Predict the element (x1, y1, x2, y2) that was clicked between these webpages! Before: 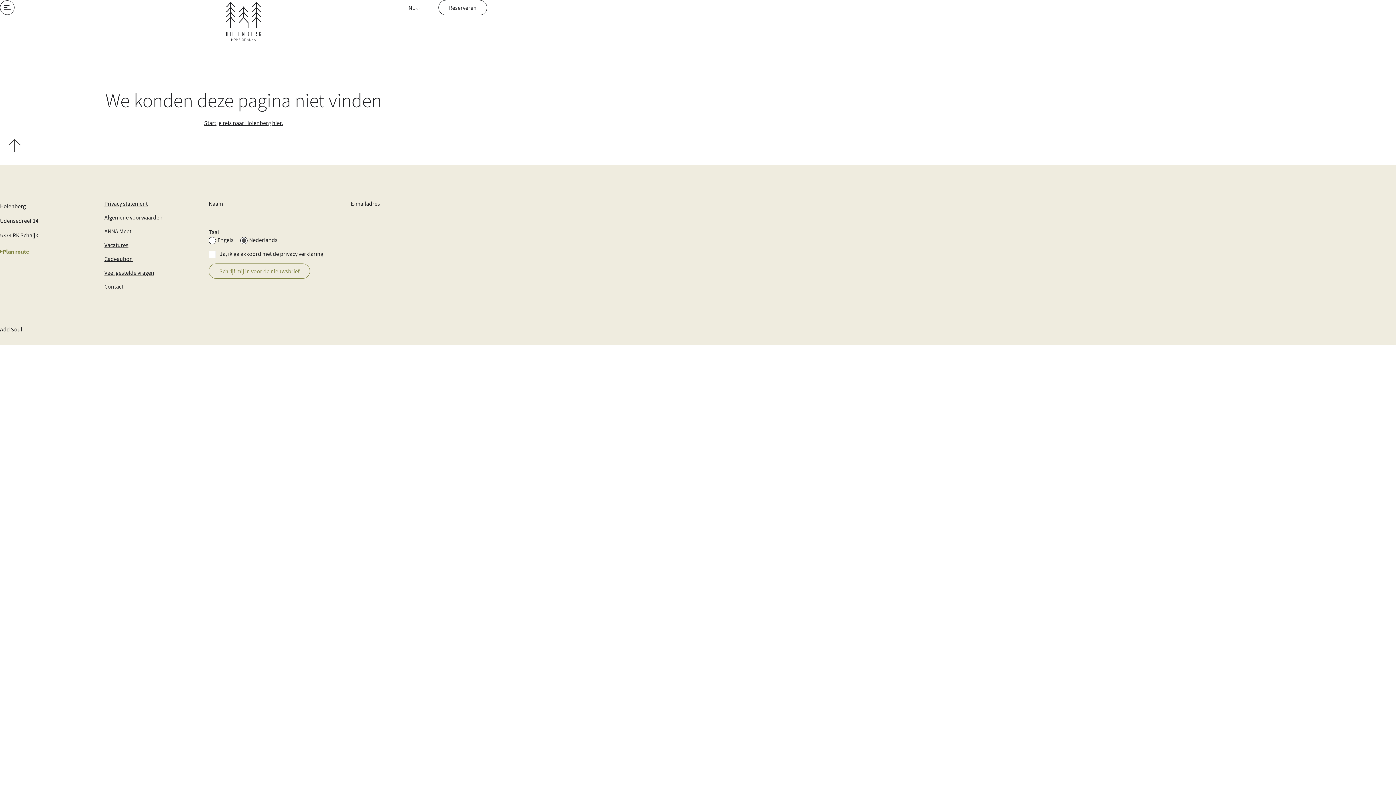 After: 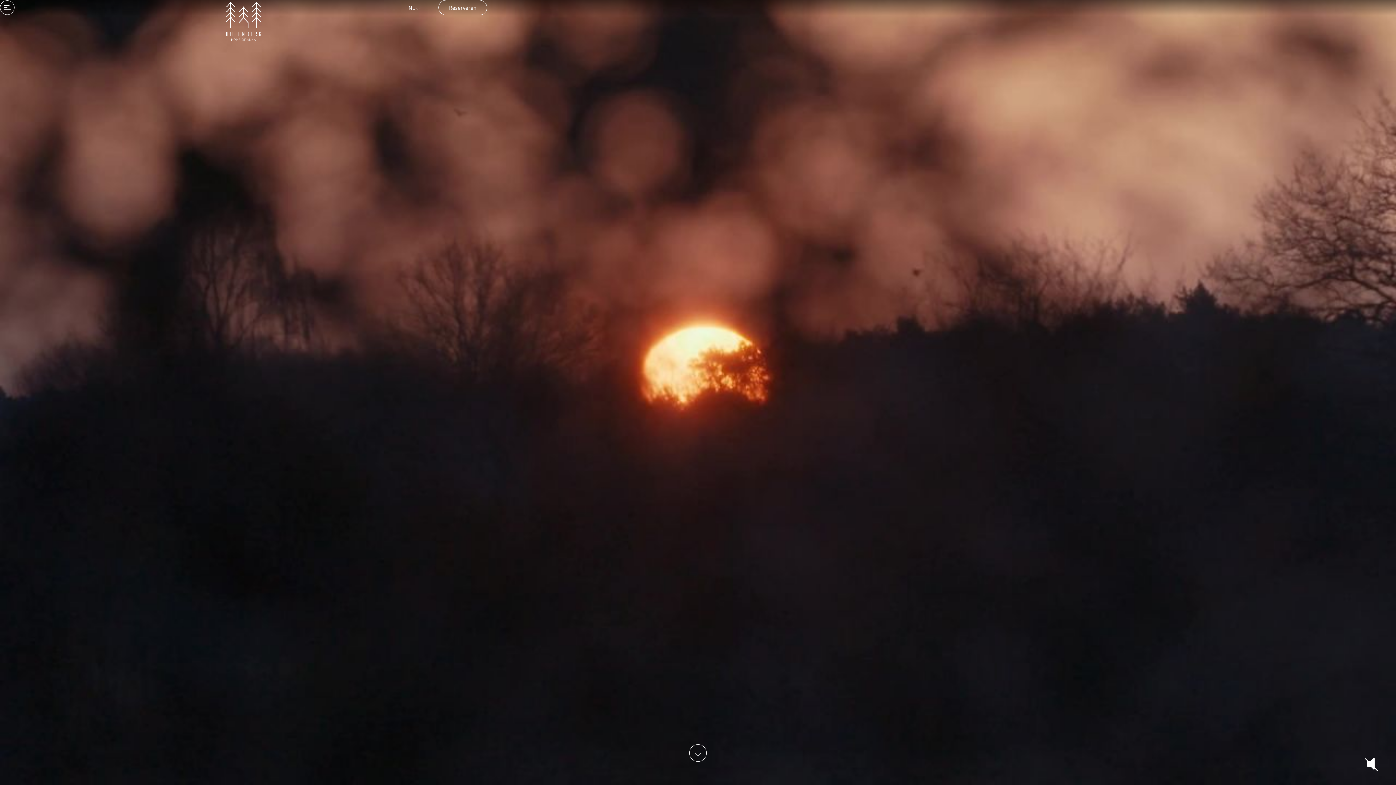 Action: label: Start je reis naar Holenberg hier. bbox: (204, 119, 283, 126)